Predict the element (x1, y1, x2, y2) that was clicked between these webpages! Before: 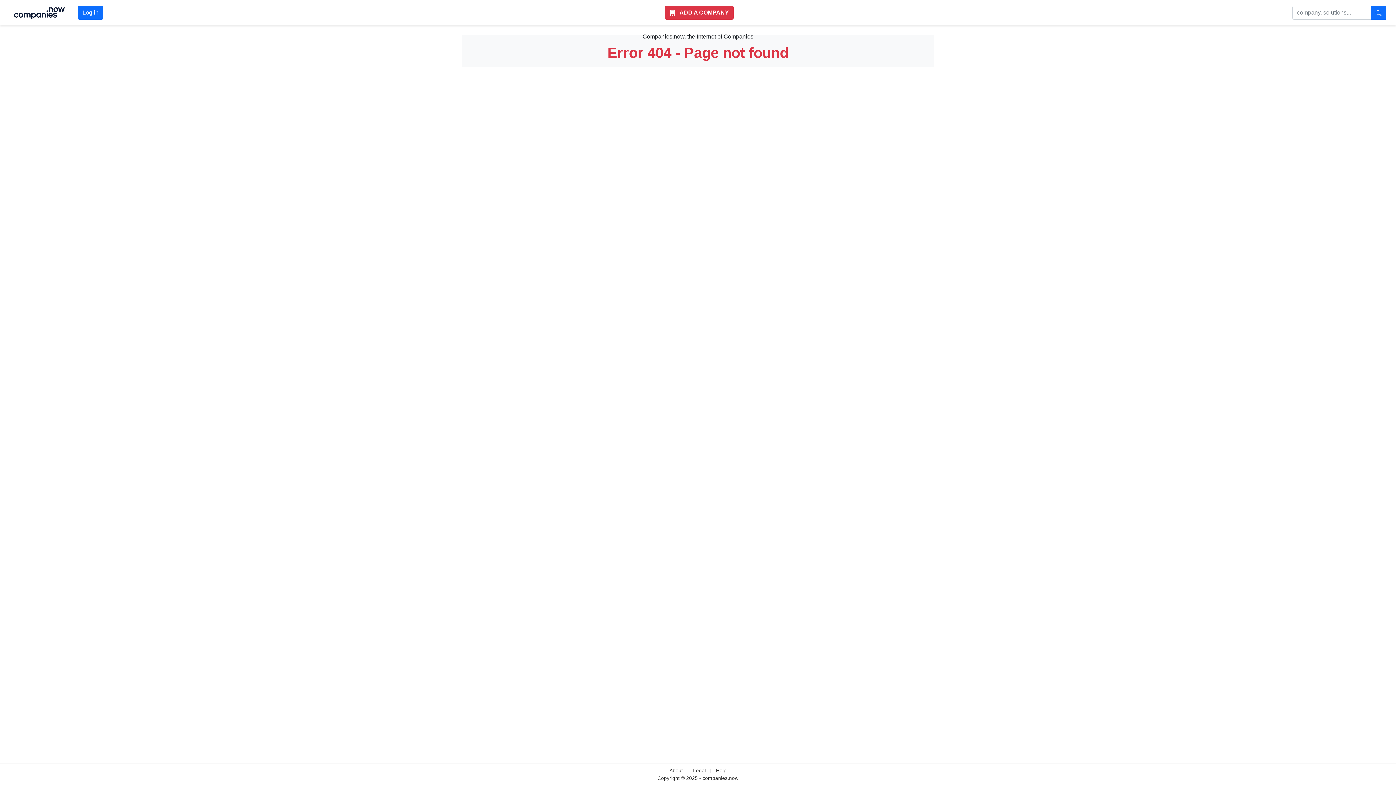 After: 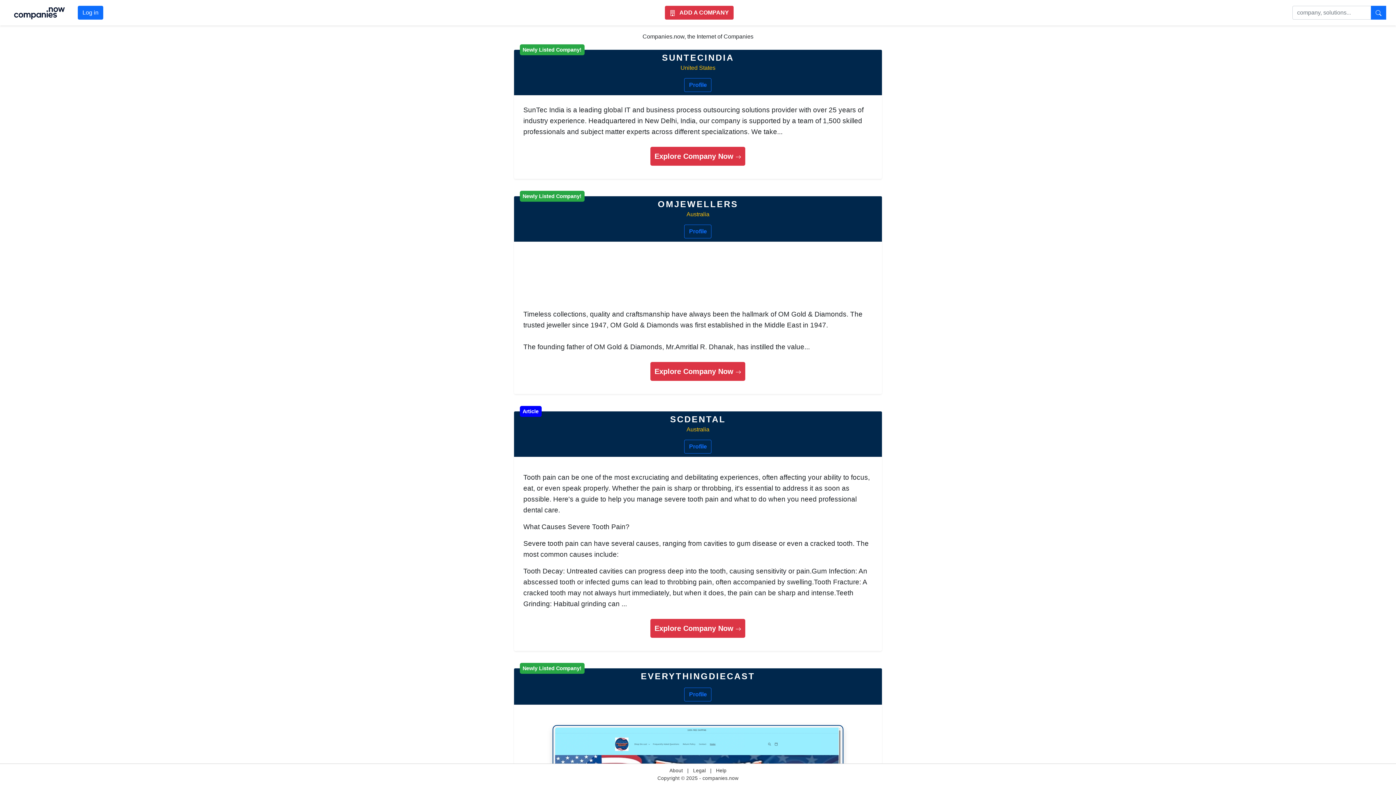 Action: bbox: (9, 3, 71, 21)